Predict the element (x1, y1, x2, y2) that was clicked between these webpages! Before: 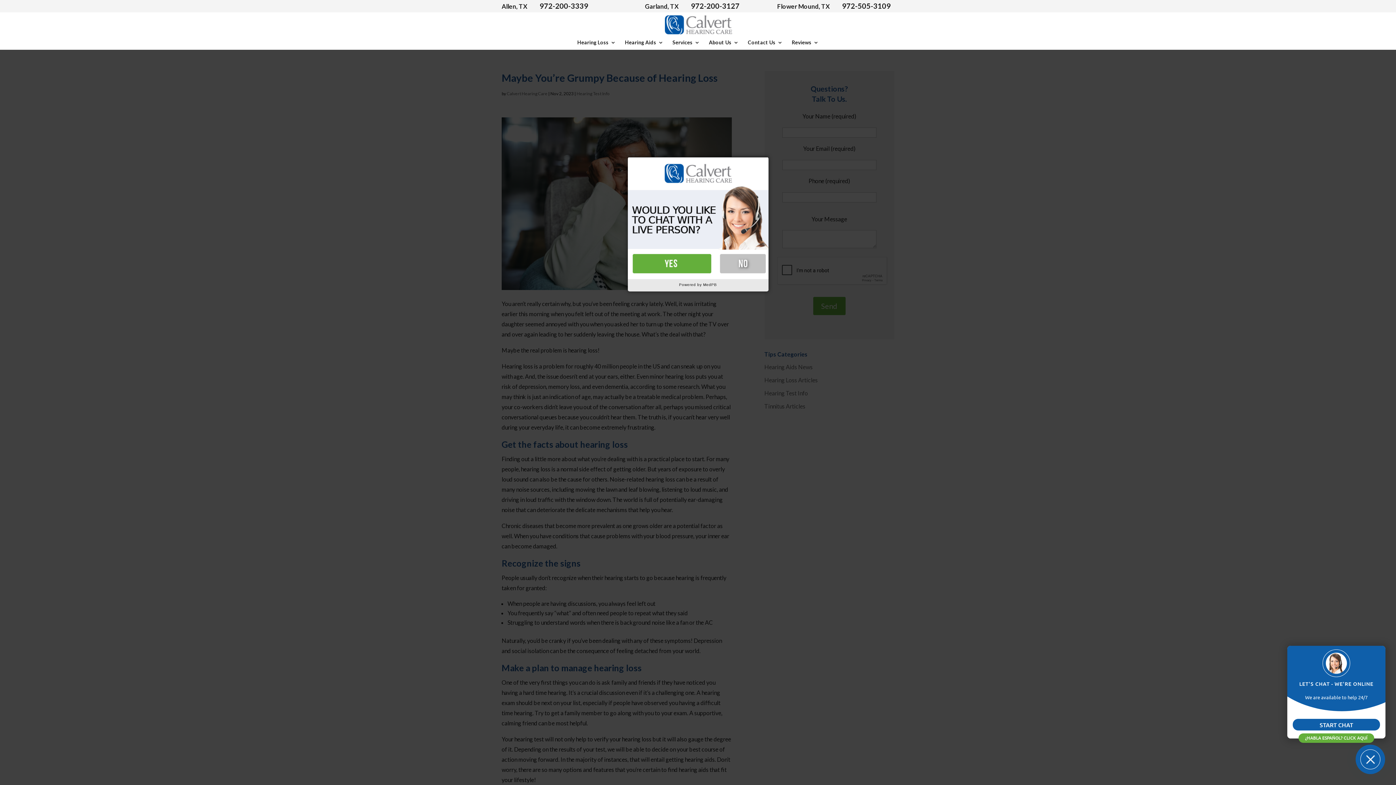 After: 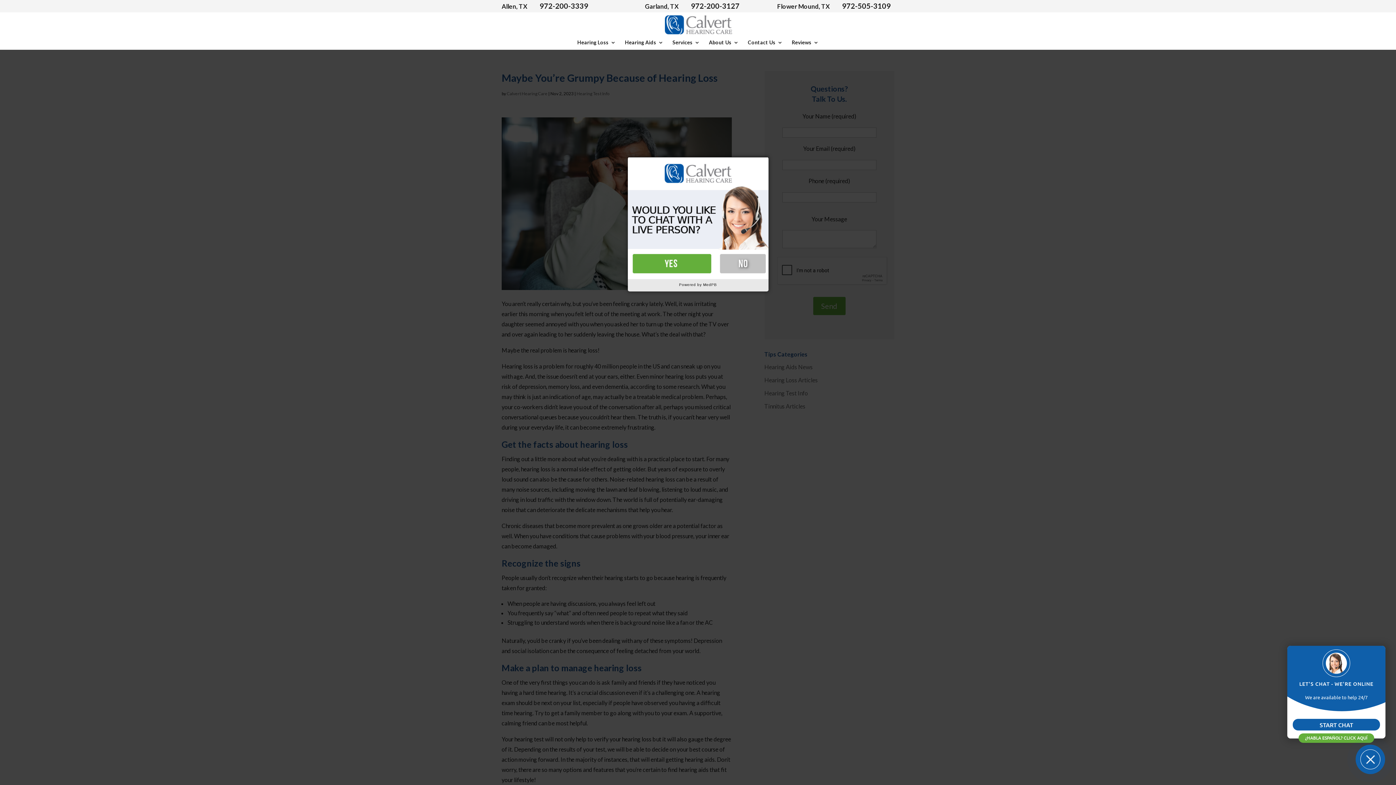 Action: label: 972-505-3109 bbox: (838, 1, 894, 10)